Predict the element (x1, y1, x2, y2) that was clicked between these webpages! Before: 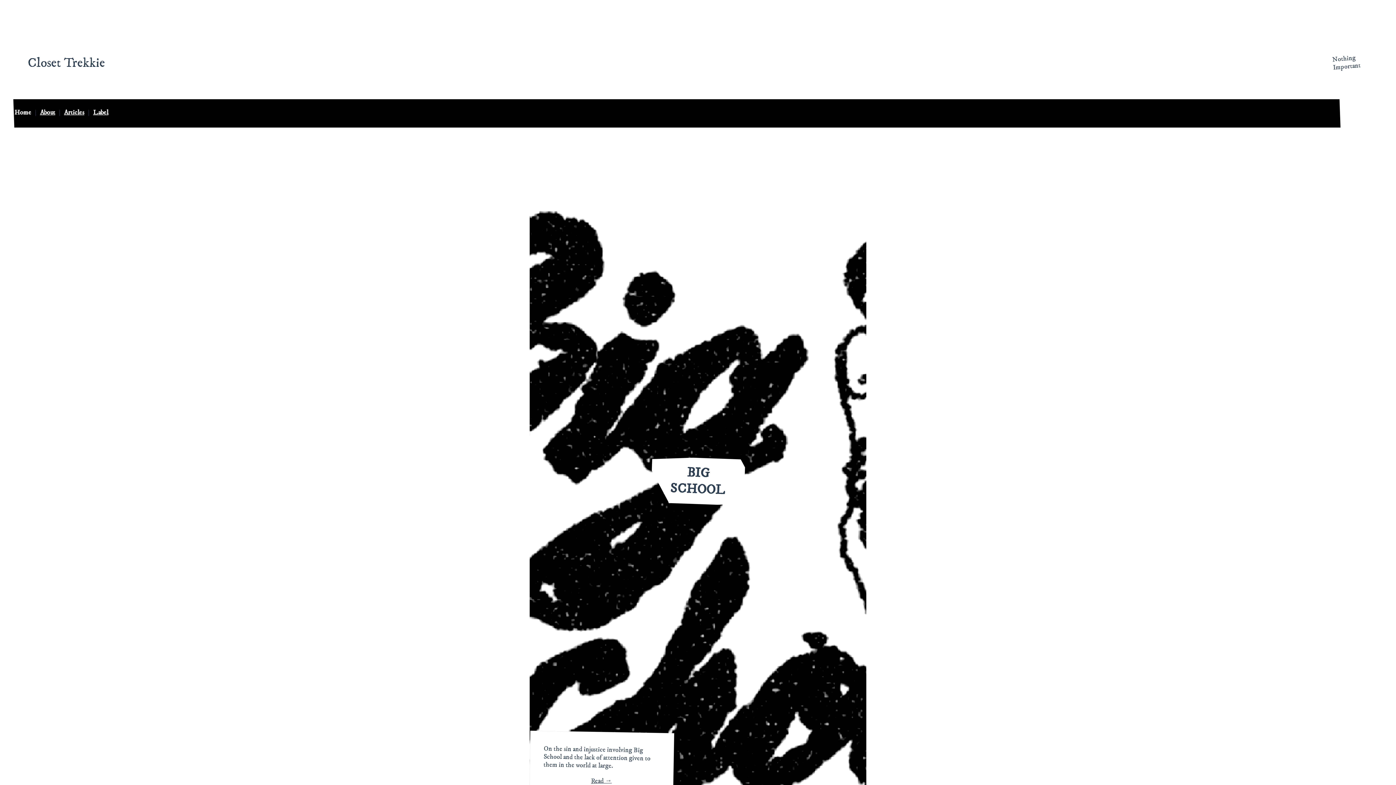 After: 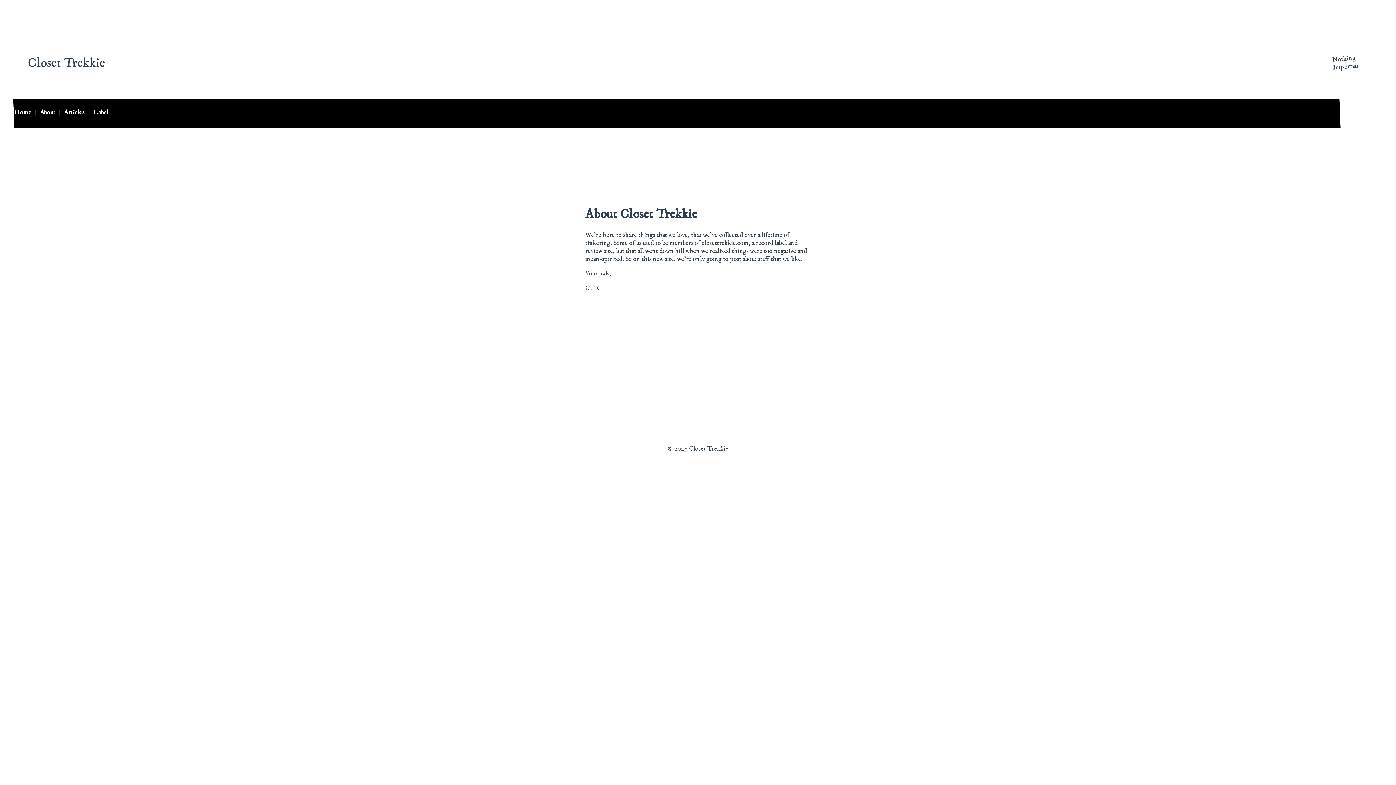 Action: label: About bbox: (36, 108, 58, 116)